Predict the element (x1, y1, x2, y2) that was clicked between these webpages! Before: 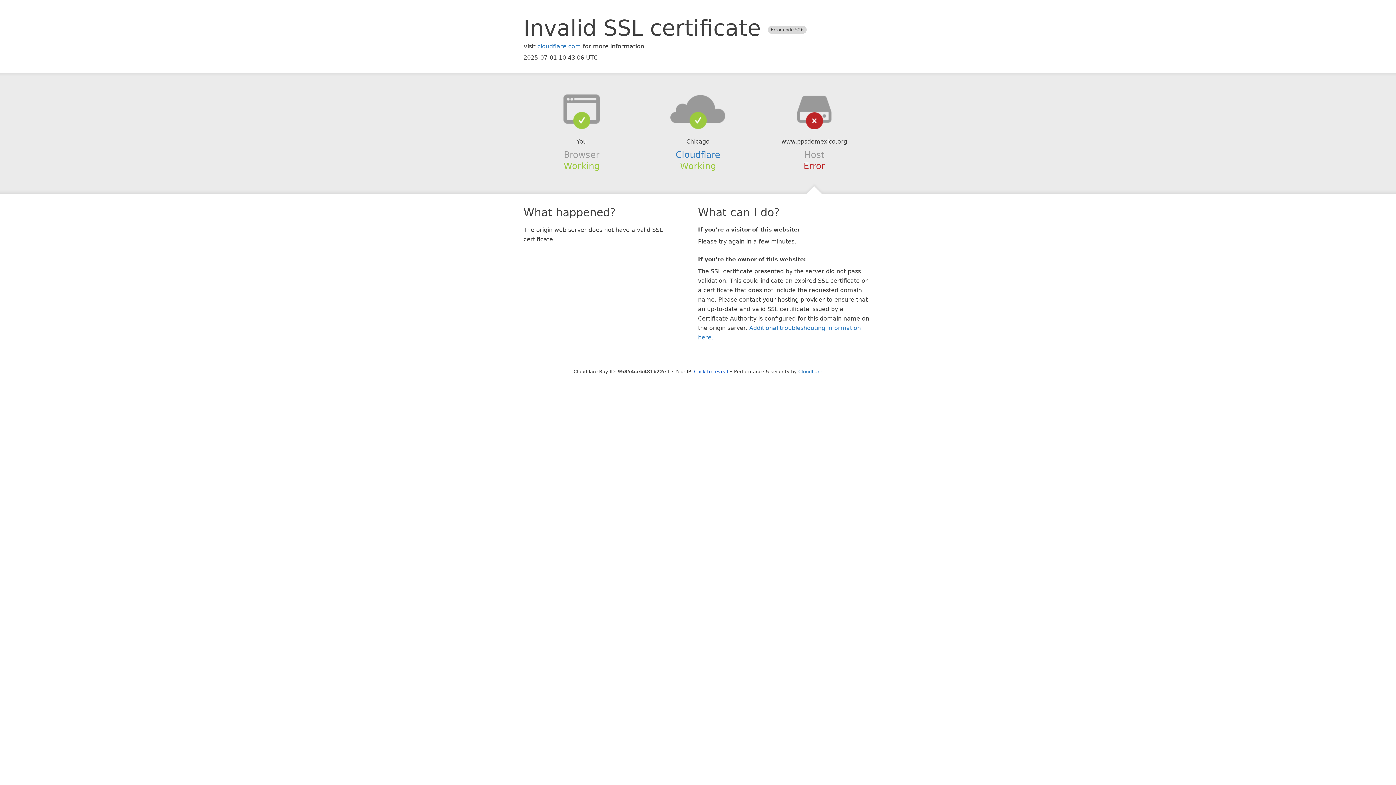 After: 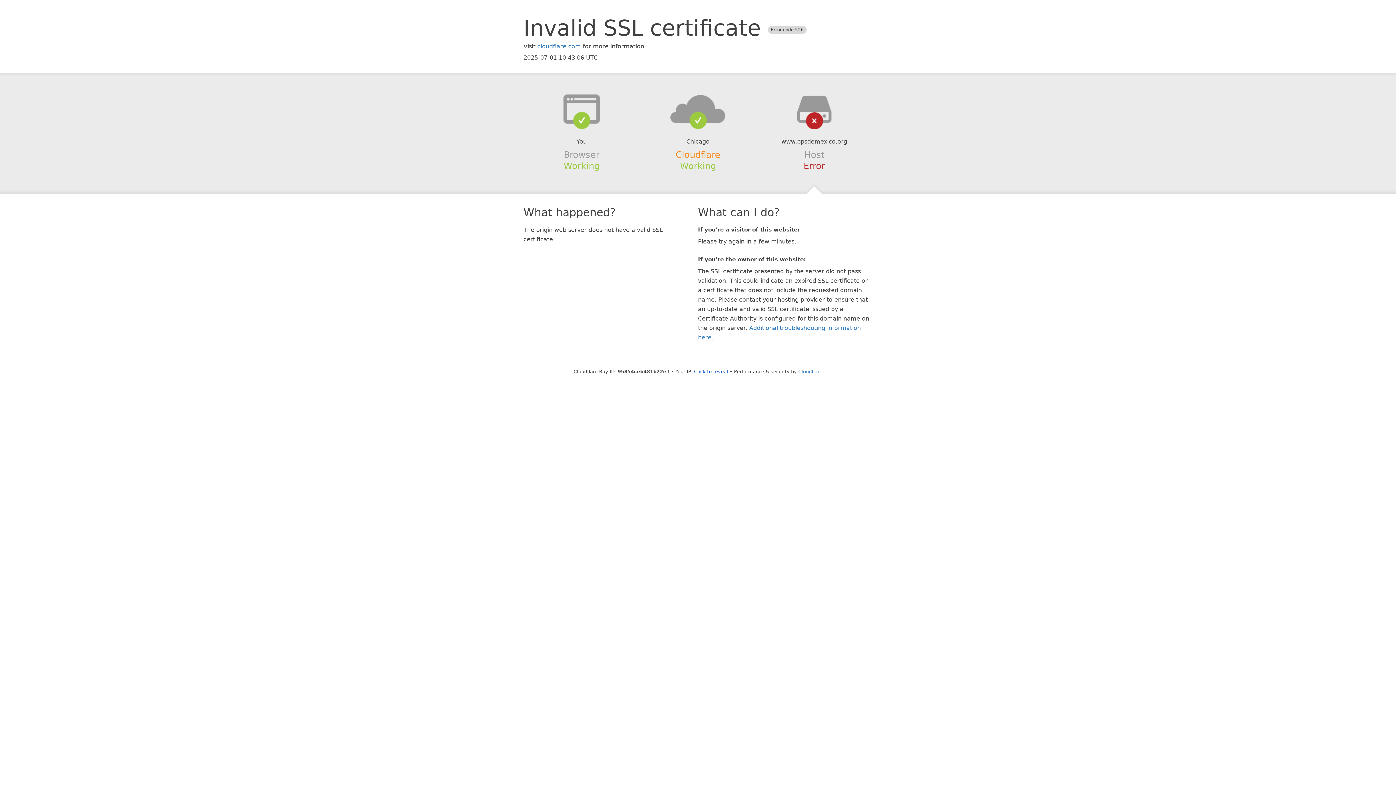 Action: label: Cloudflare bbox: (675, 149, 720, 159)